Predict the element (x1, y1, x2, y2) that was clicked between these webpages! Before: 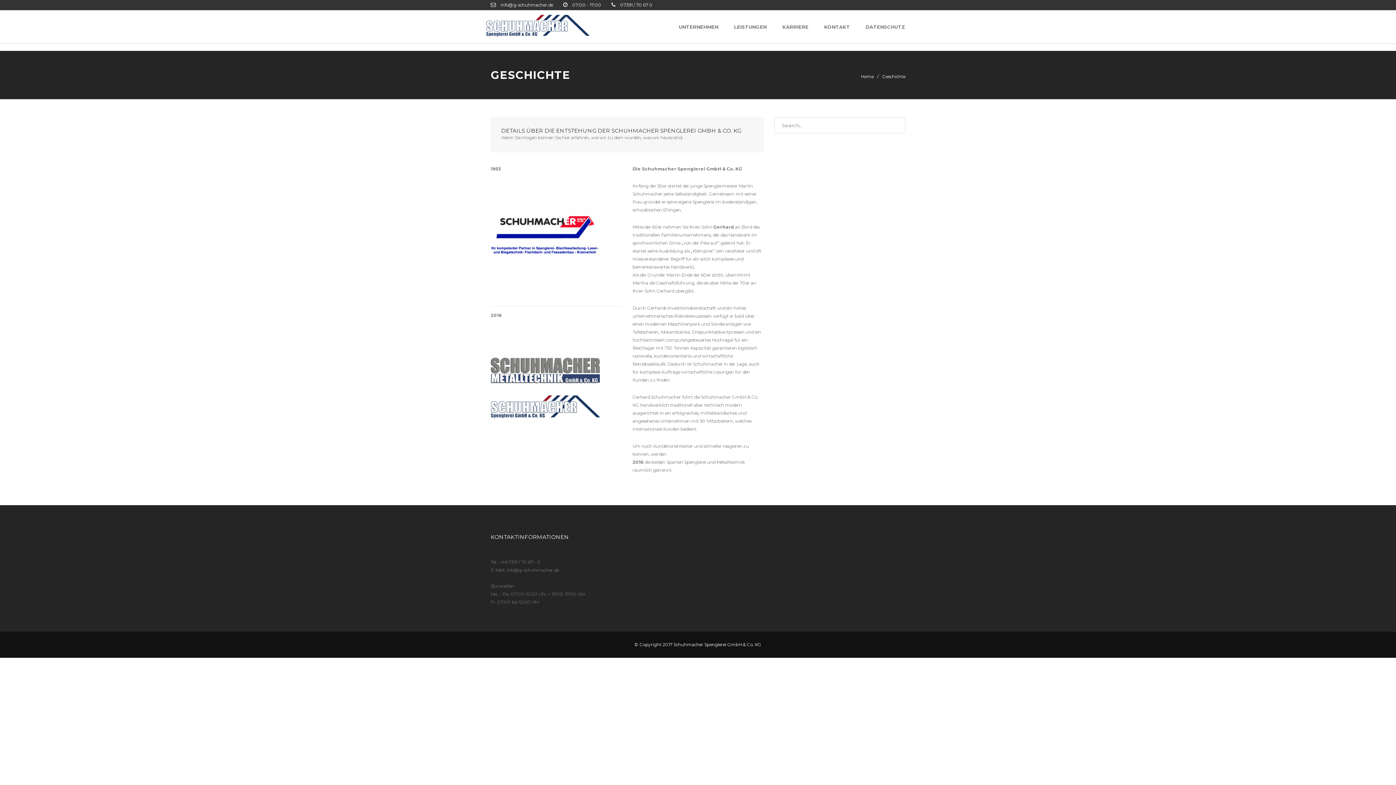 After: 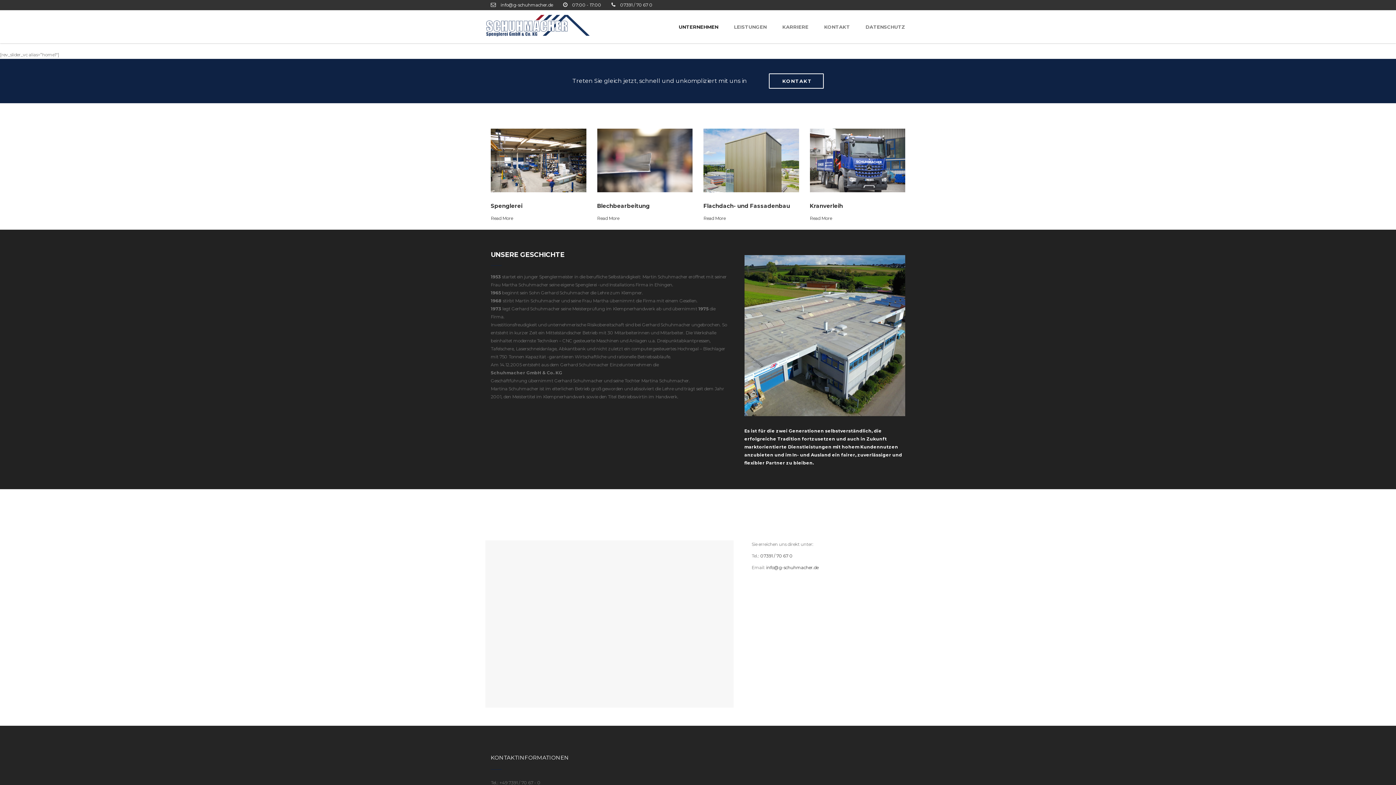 Action: bbox: (485, 10, 590, 38)